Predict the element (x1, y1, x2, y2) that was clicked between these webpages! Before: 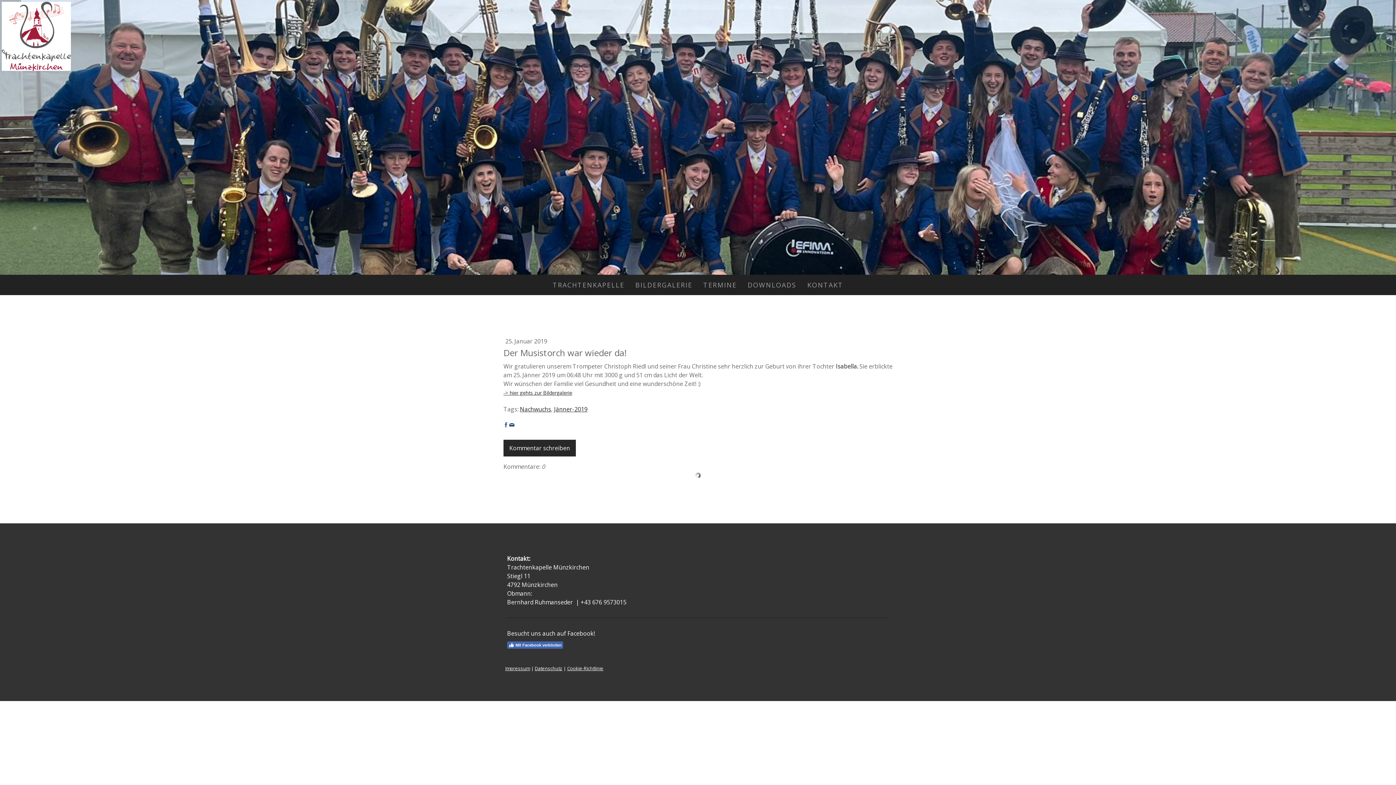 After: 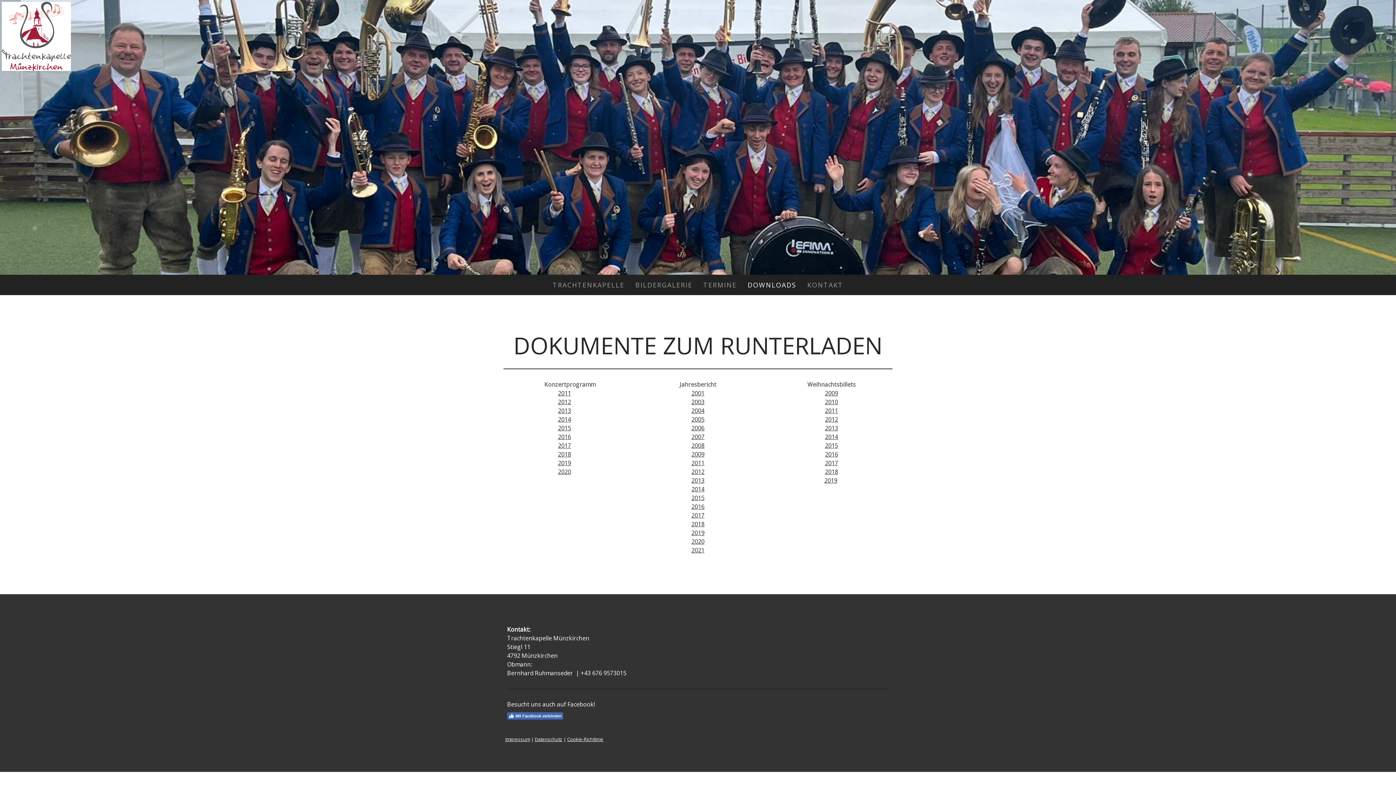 Action: label: DOWNLOADS bbox: (742, 274, 802, 295)